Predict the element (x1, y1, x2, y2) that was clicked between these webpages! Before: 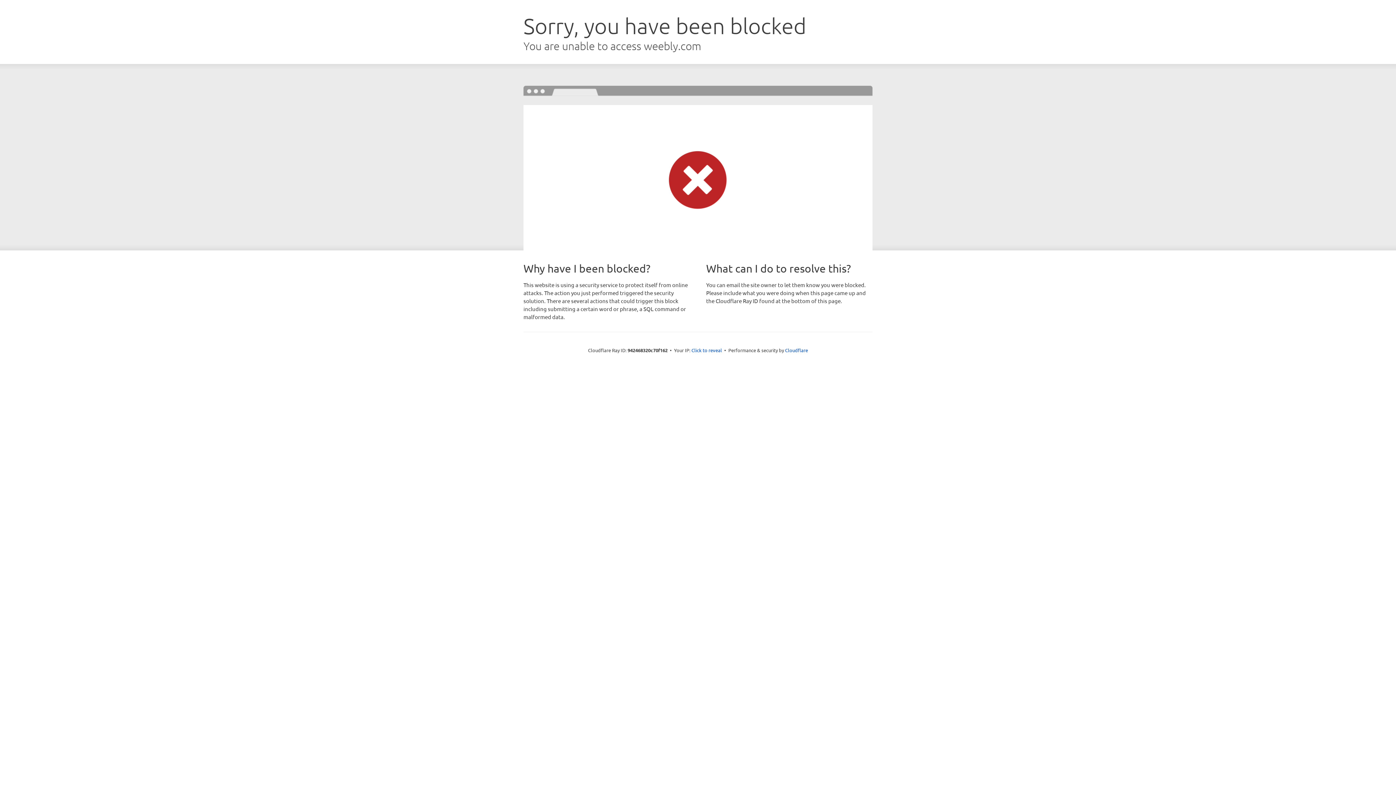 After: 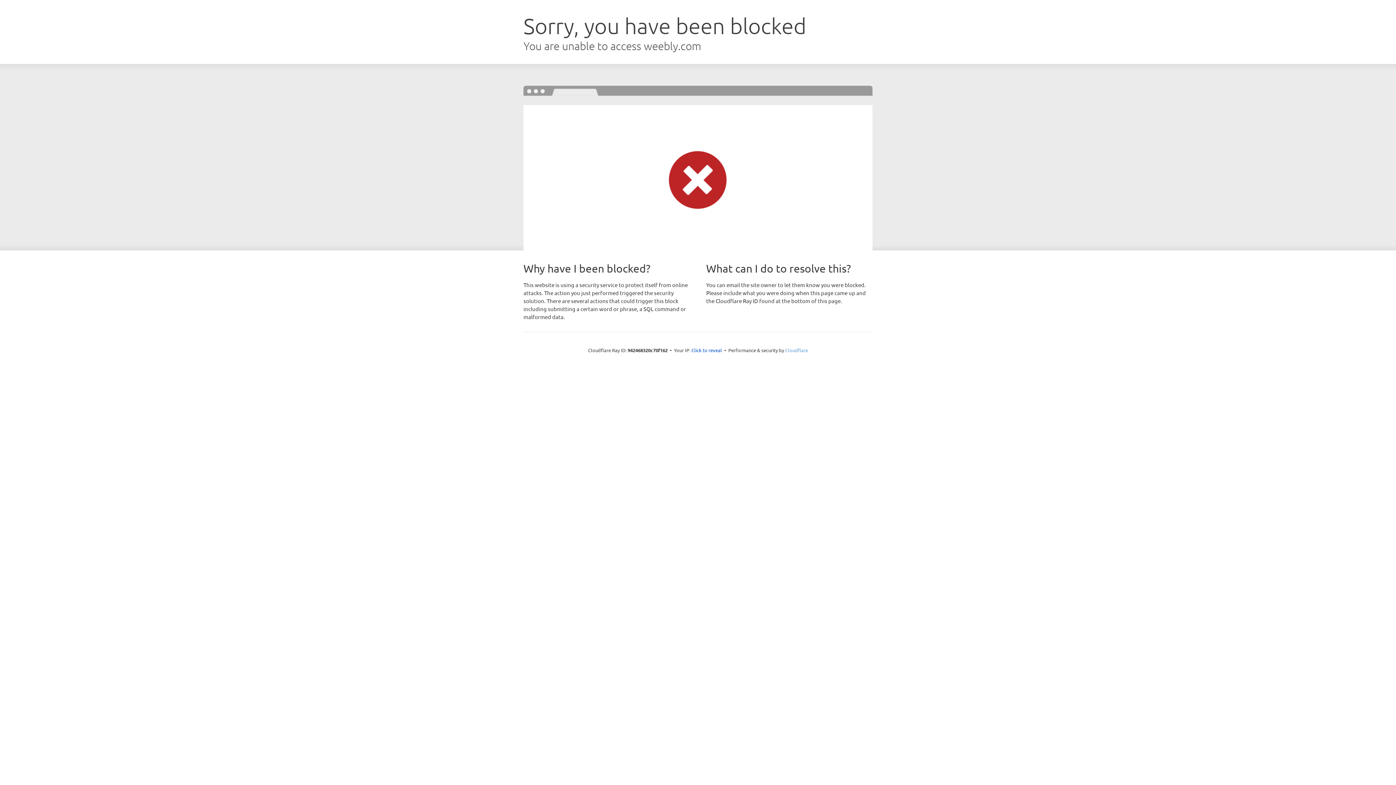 Action: bbox: (785, 347, 808, 353) label: Cloudflare